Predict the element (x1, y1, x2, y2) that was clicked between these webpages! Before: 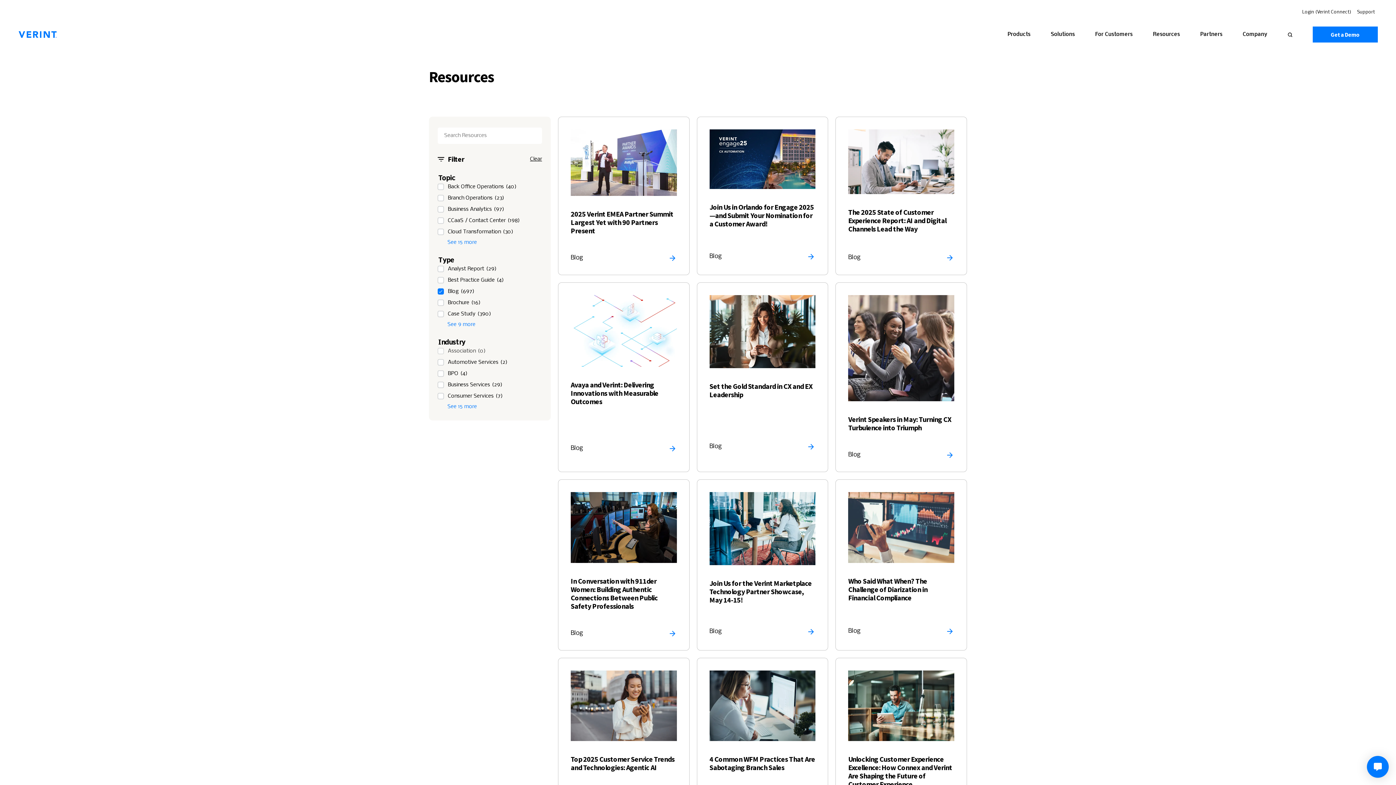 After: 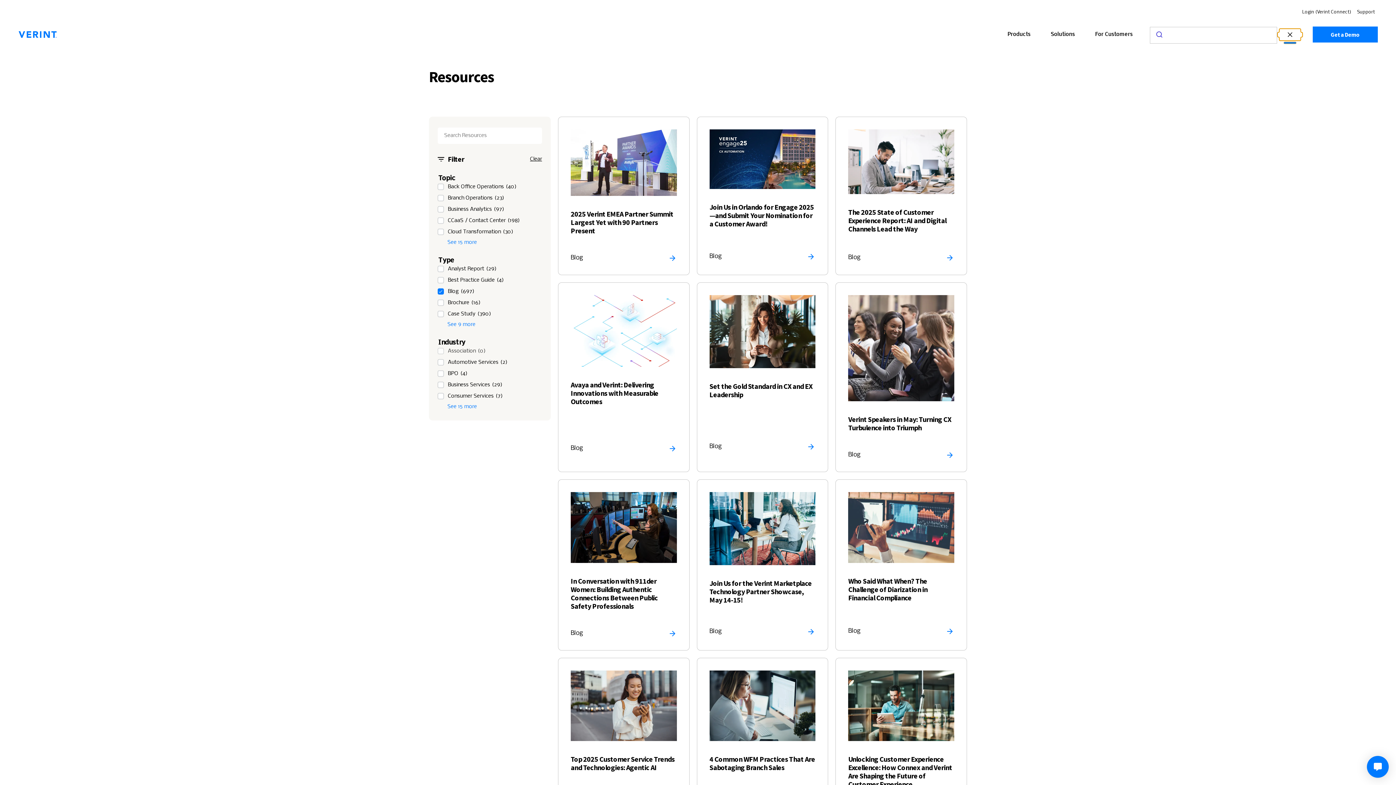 Action: label: Toggle Search popover display bbox: (1277, 32, 1302, 36)